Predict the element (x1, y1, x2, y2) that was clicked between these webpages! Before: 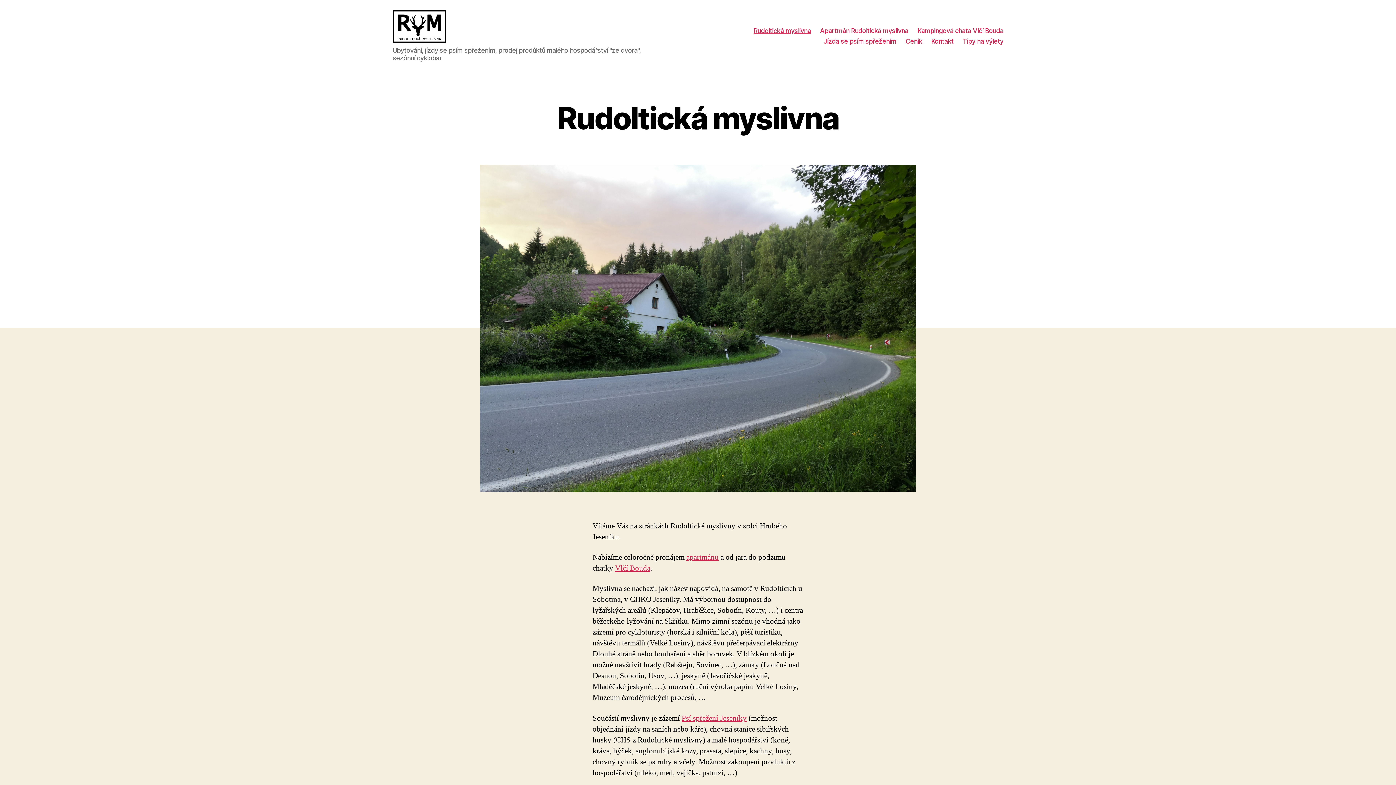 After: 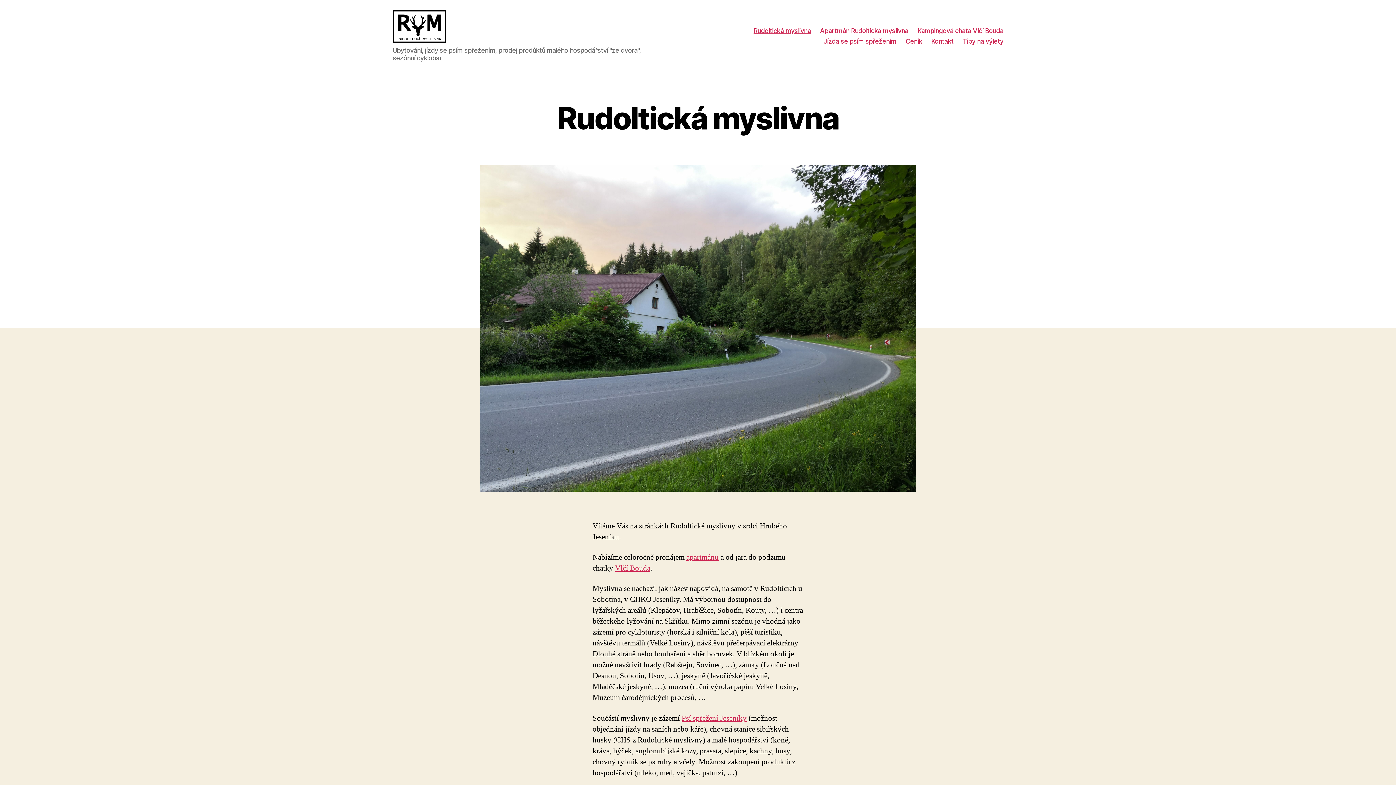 Action: label: Rudoltická myslivna bbox: (753, 26, 811, 34)